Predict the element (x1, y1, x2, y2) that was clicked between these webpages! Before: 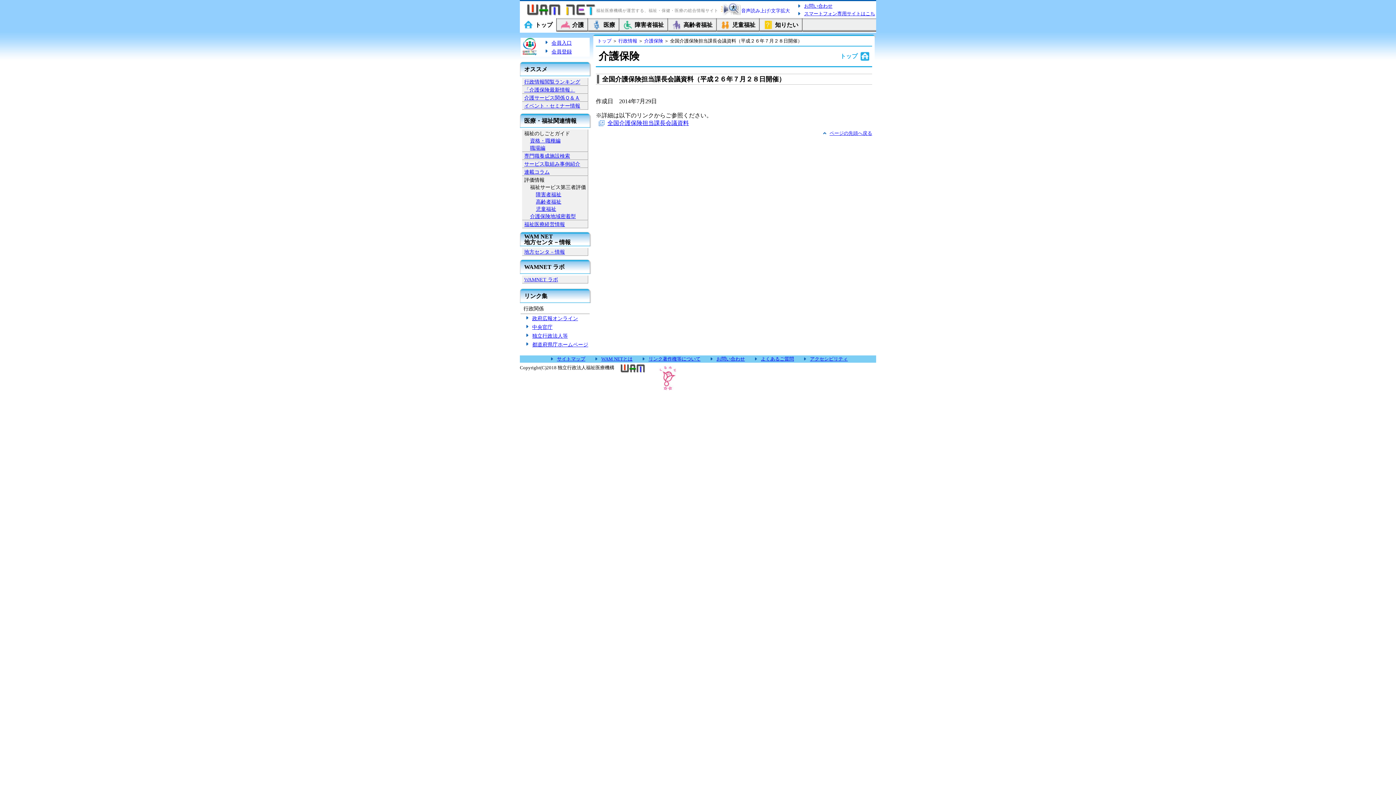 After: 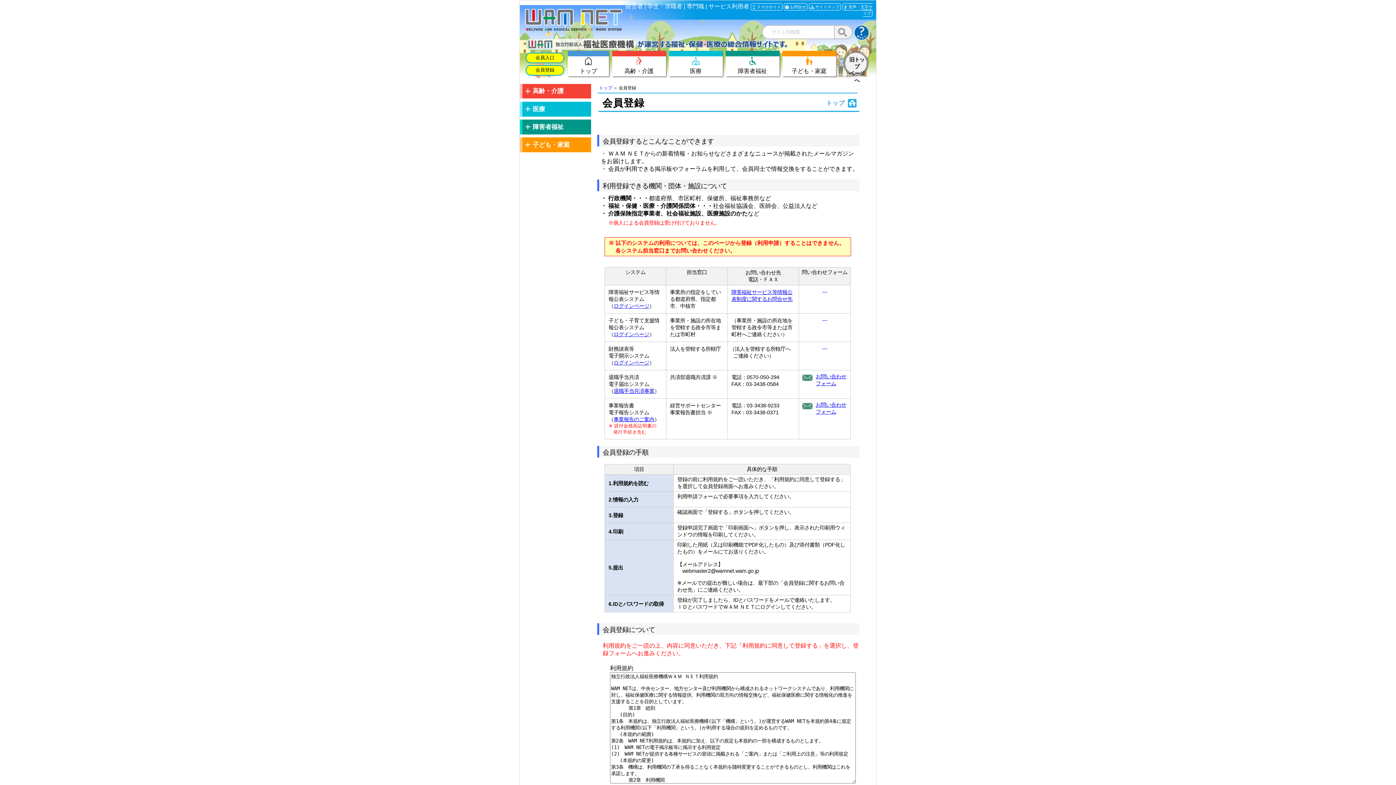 Action: bbox: (551, 48, 572, 54) label: 会員登録